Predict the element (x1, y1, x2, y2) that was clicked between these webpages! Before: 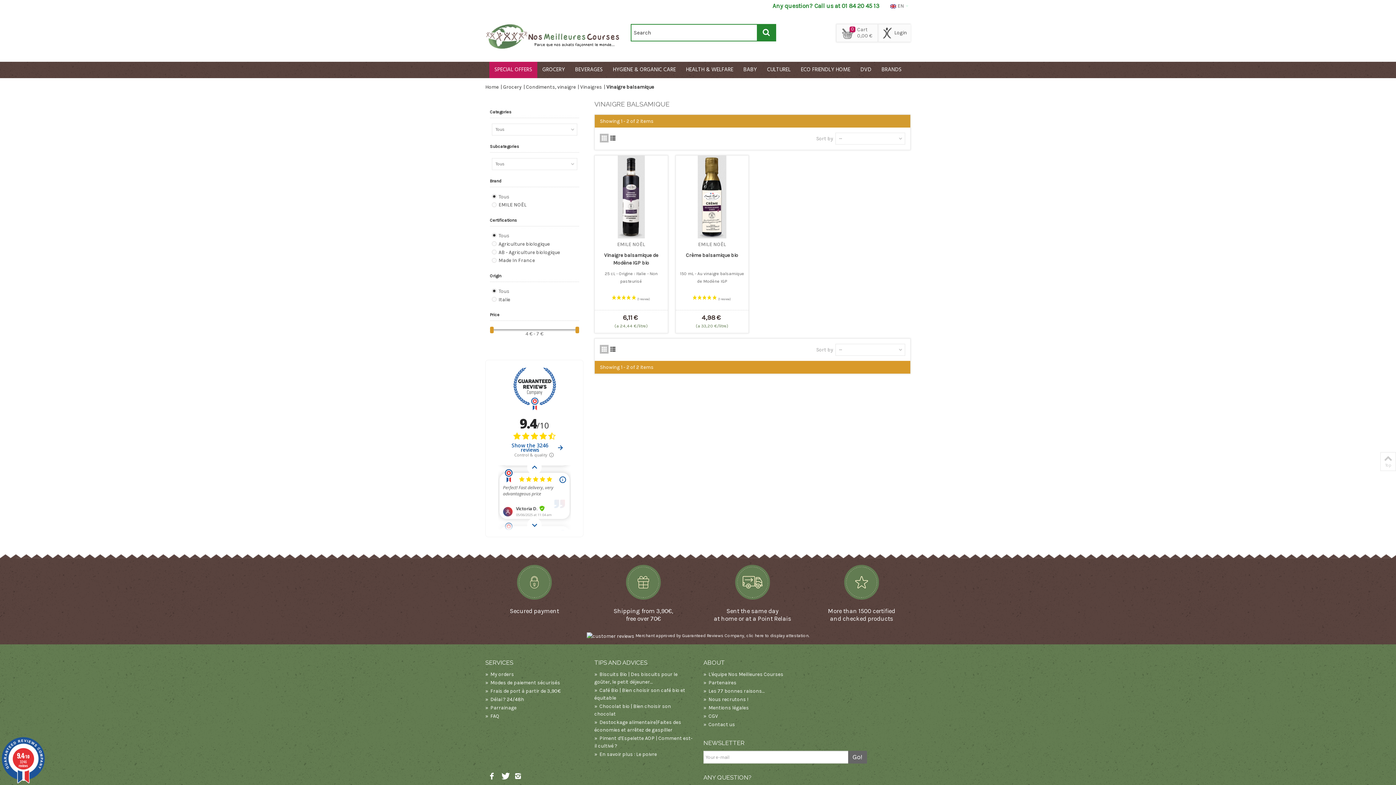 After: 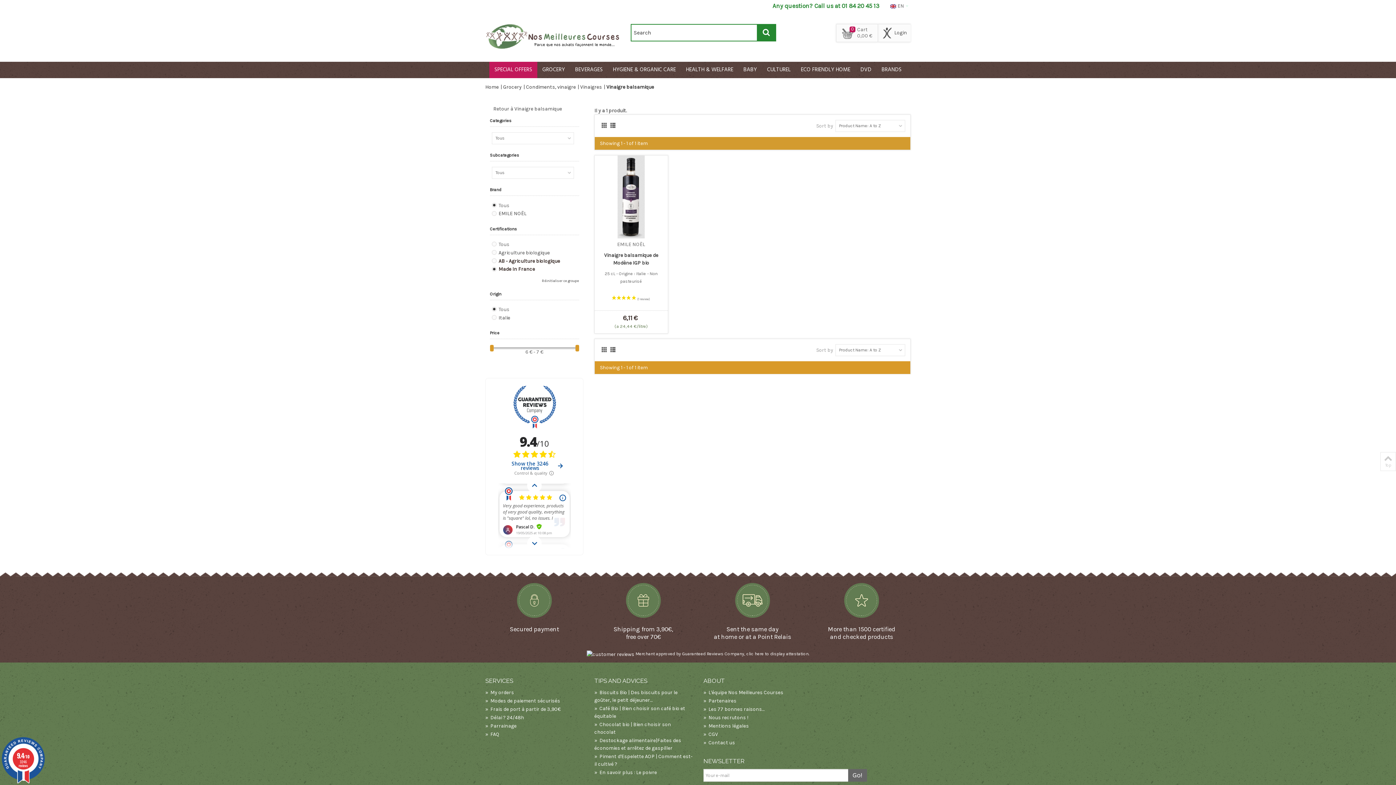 Action: label: Made In France bbox: (498, 257, 535, 263)